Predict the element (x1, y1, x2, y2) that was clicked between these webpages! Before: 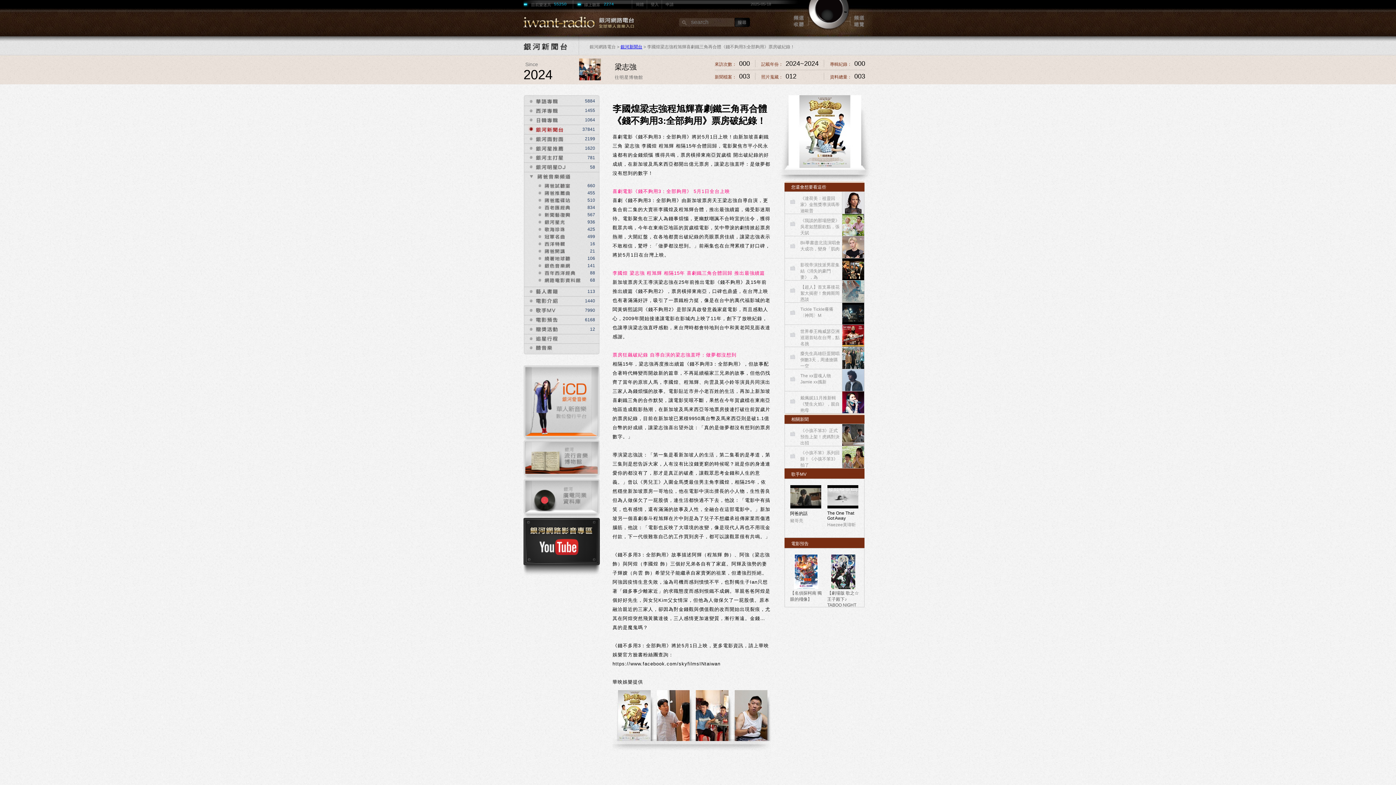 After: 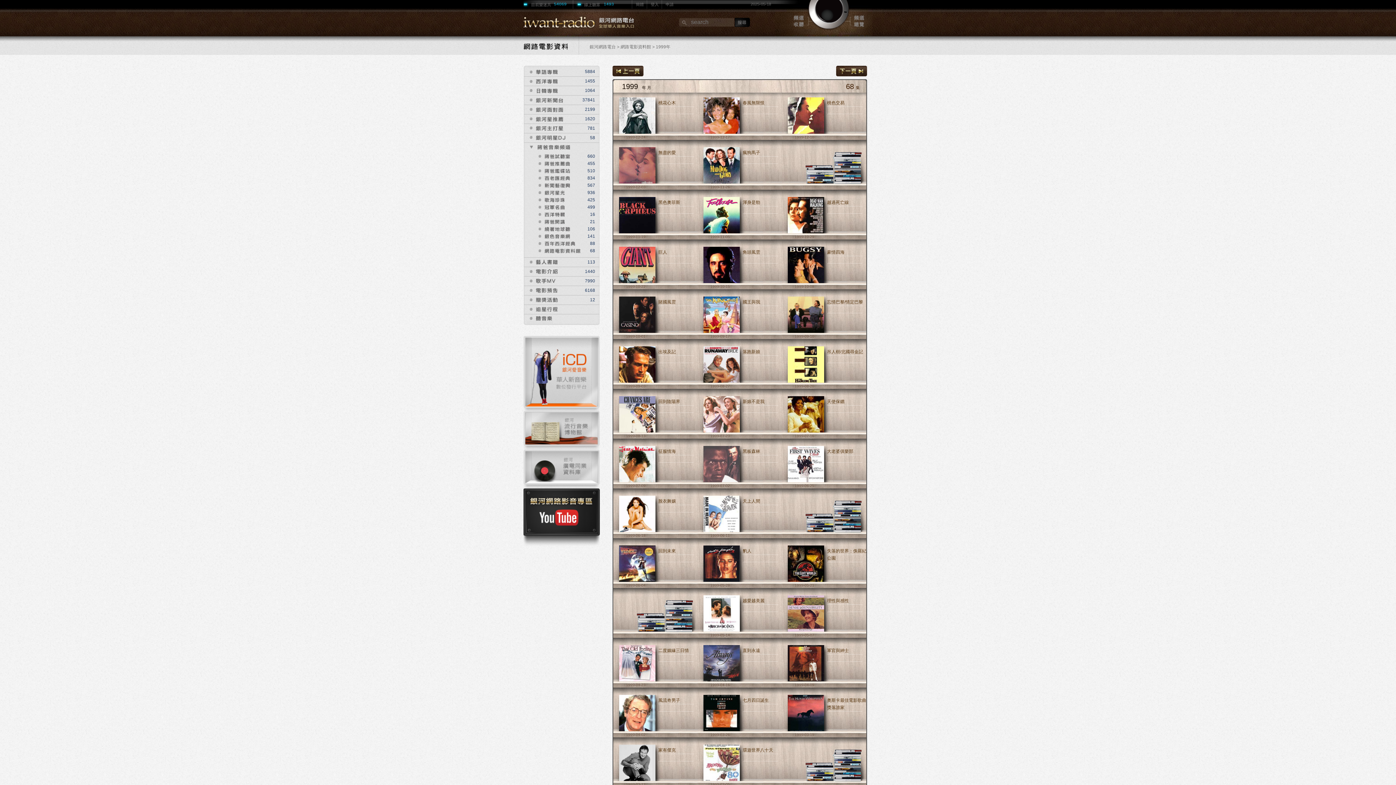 Action: bbox: (537, 276, 581, 283) label: 網路電影資料館